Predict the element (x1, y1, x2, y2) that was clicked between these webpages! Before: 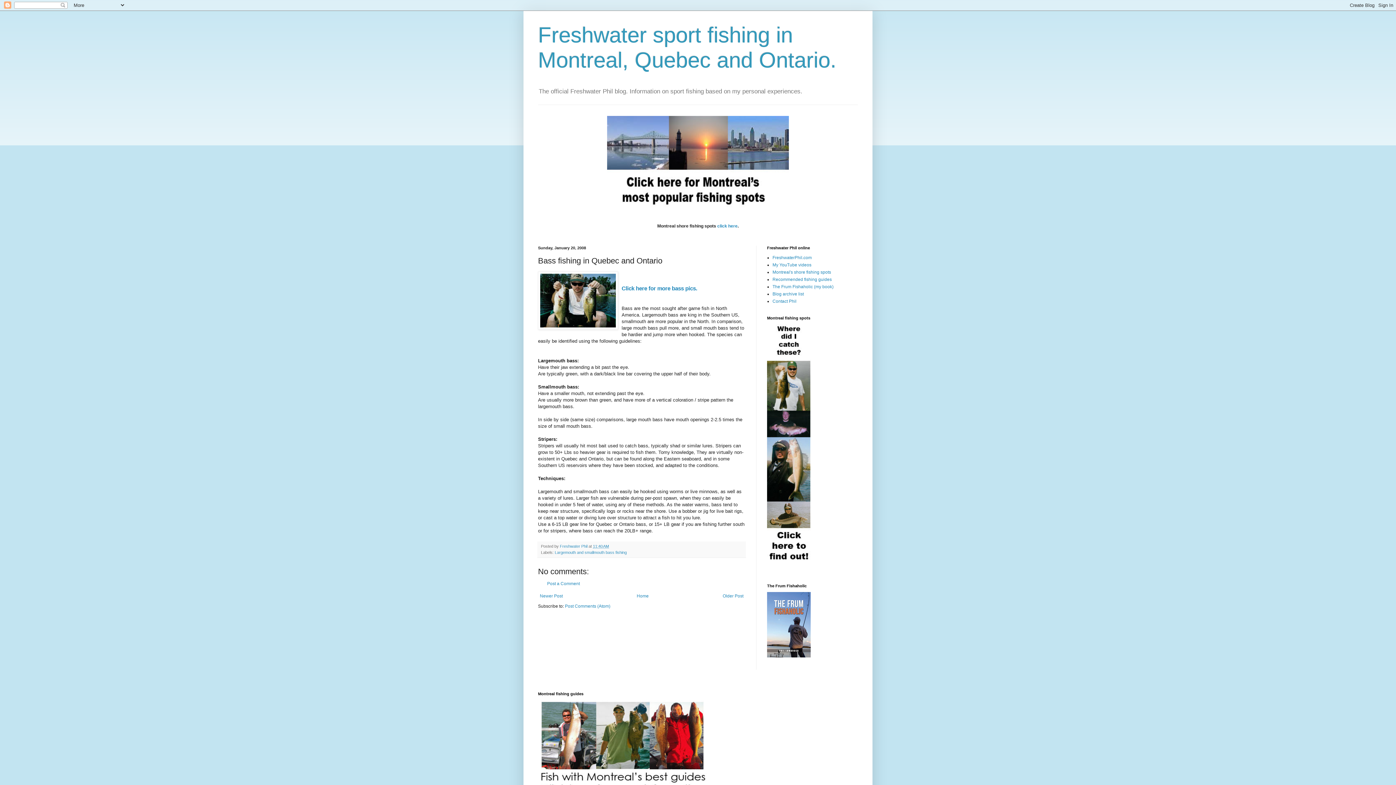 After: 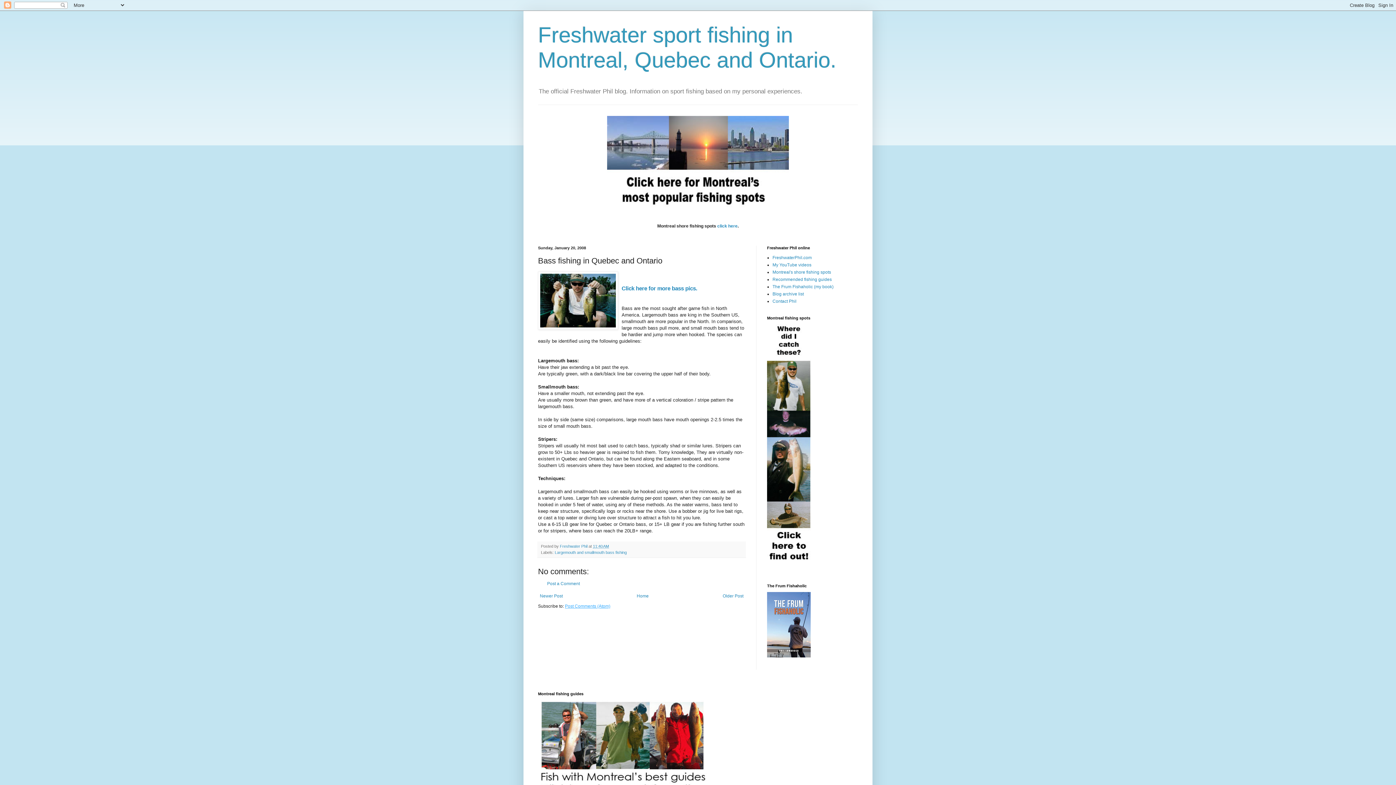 Action: bbox: (565, 604, 610, 609) label: Post Comments (Atom)